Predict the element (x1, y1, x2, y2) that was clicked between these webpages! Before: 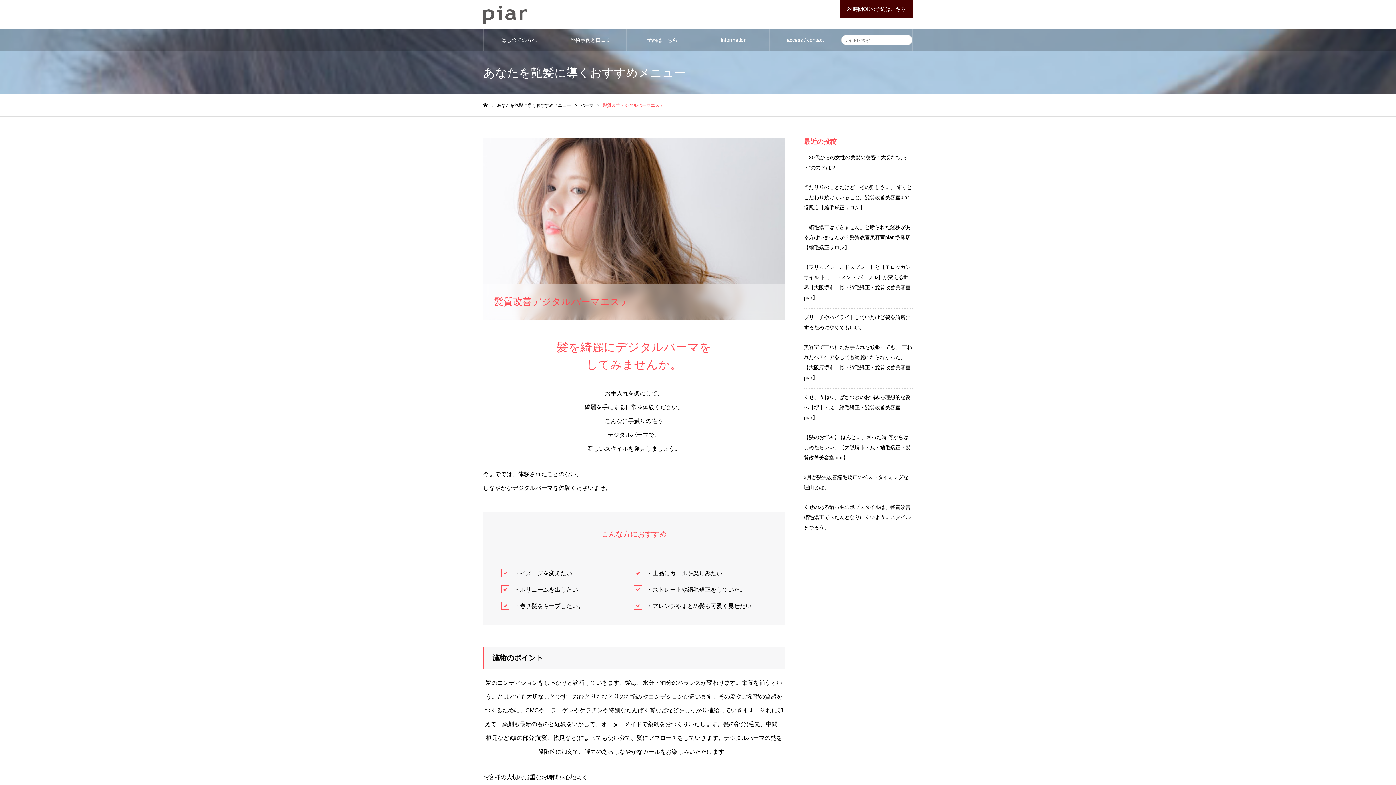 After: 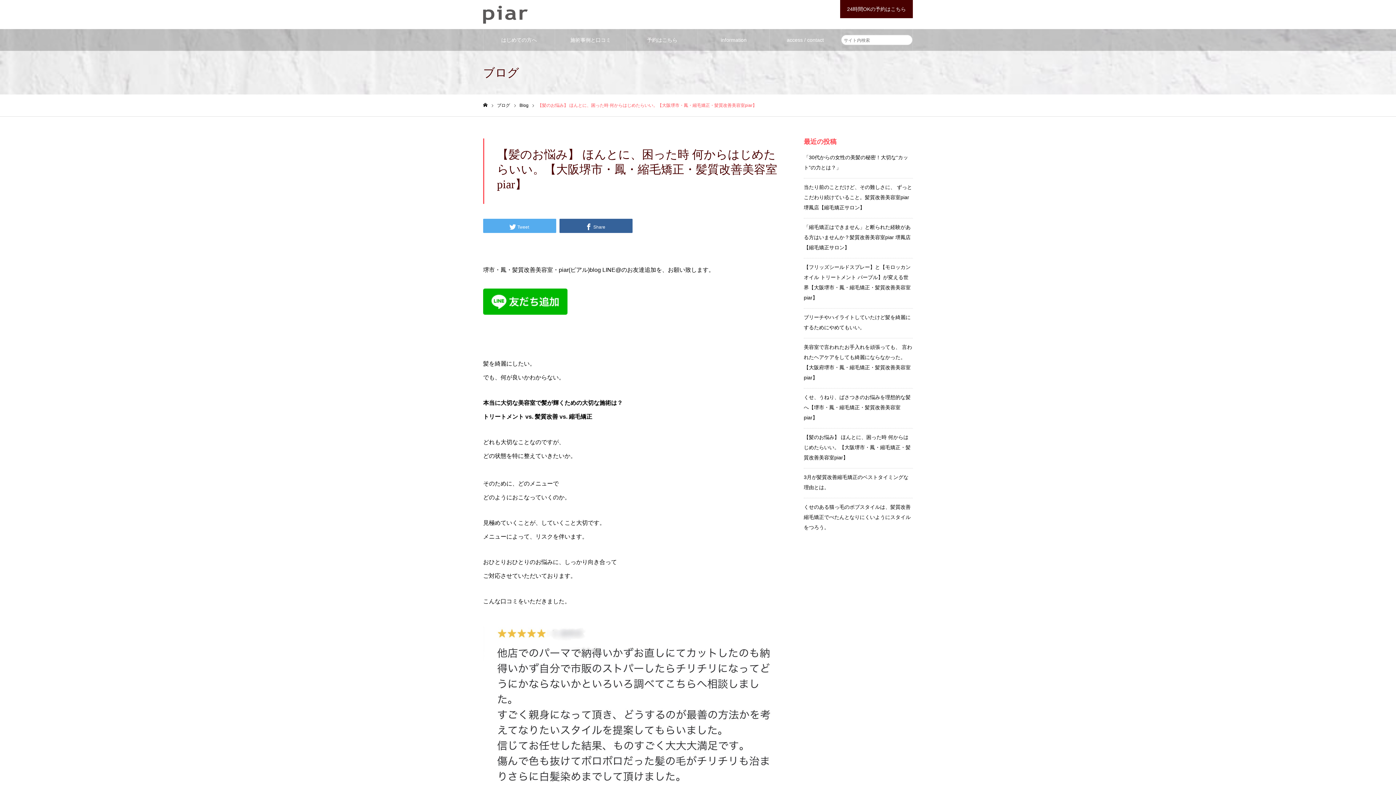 Action: bbox: (804, 434, 910, 460) label: 【髪のお悩み】 ほんとに、困った時 何からはじめたらいい。【大阪堺市・鳳・縮毛矯正・髪質改善美容室piar】